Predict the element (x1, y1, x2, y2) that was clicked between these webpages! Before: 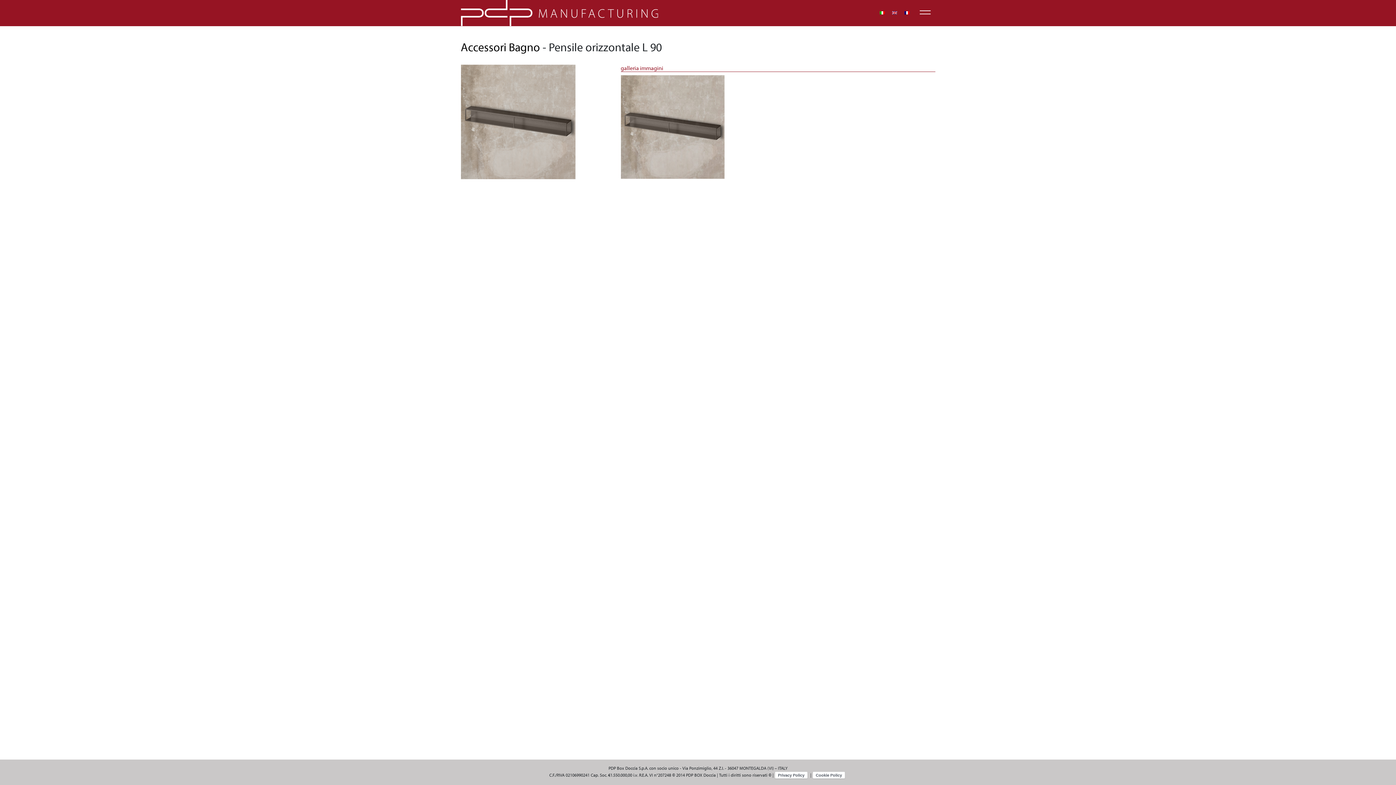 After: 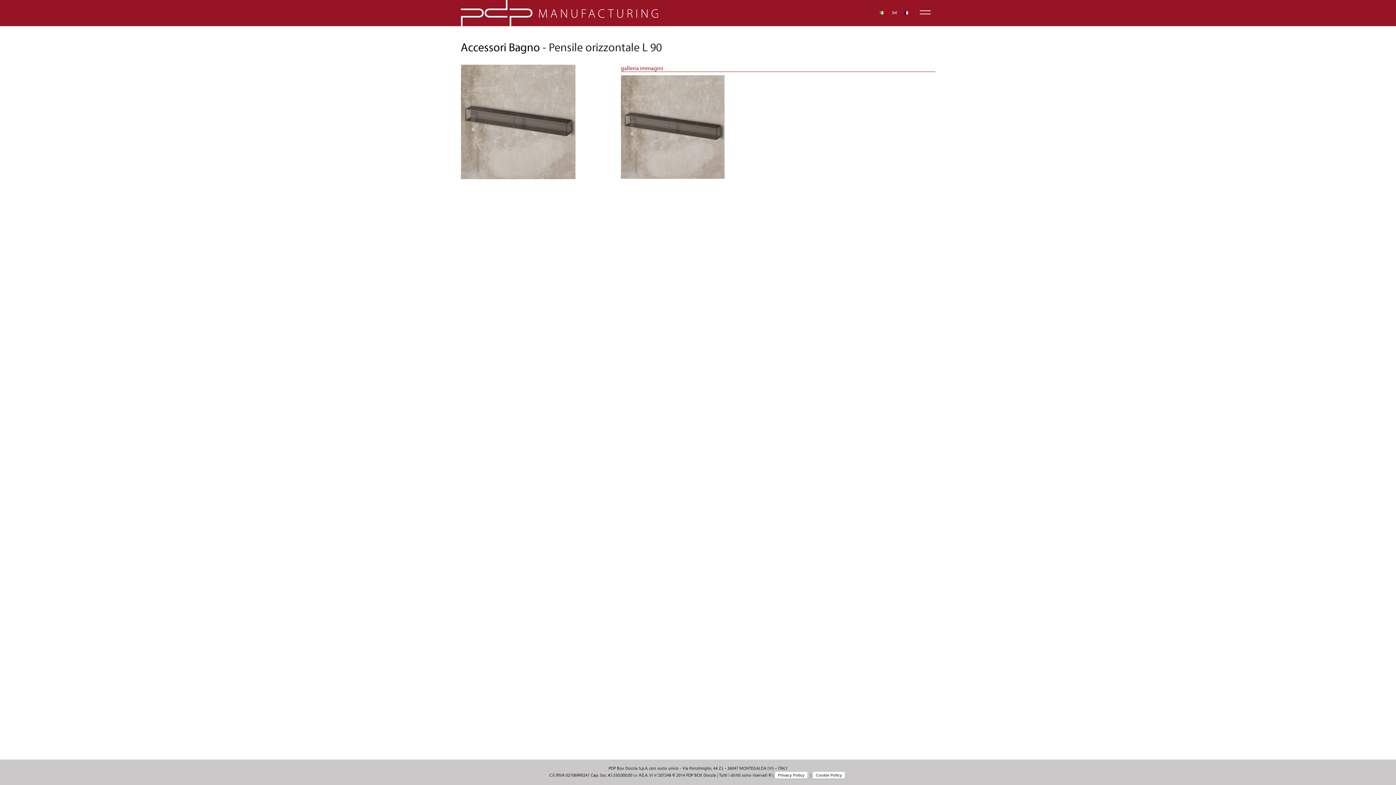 Action: bbox: (876, 9, 888, 16)